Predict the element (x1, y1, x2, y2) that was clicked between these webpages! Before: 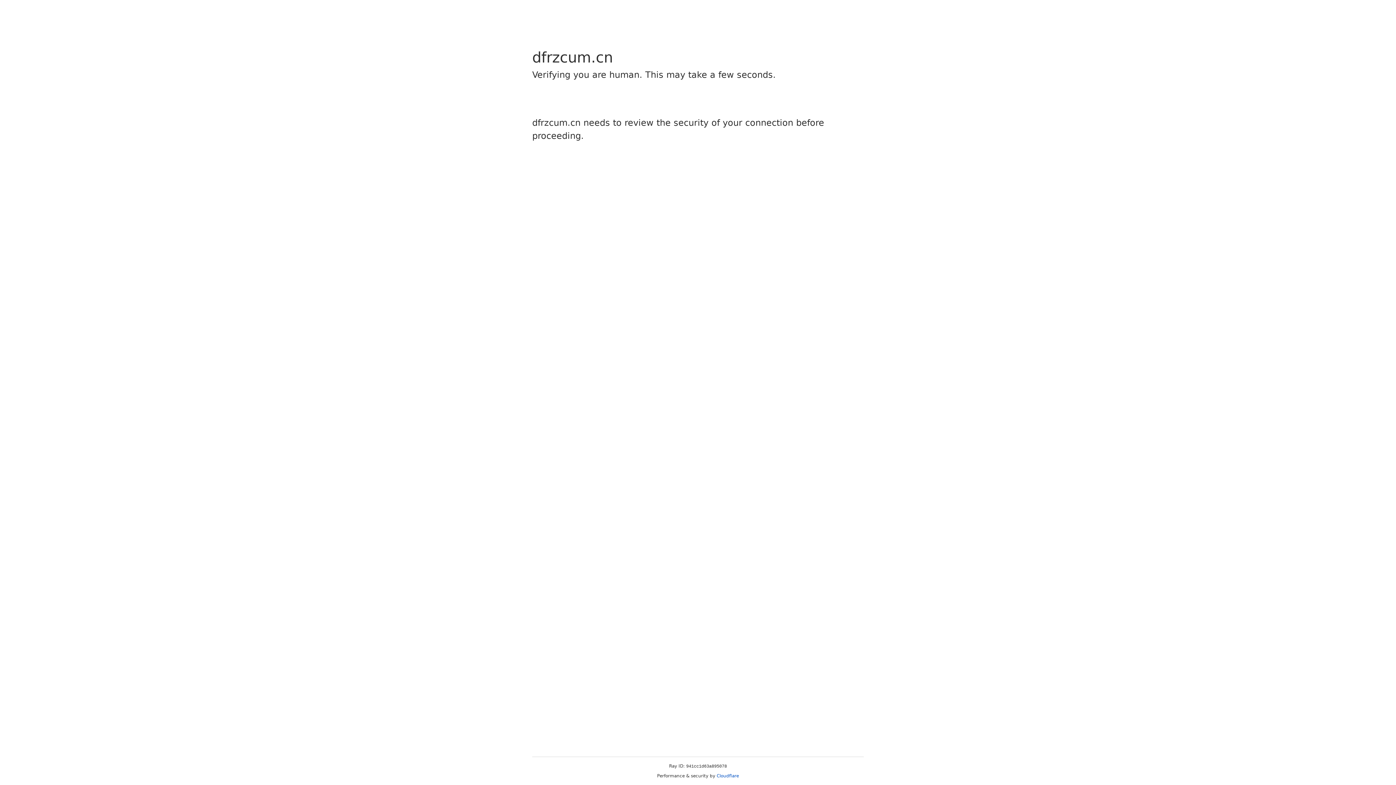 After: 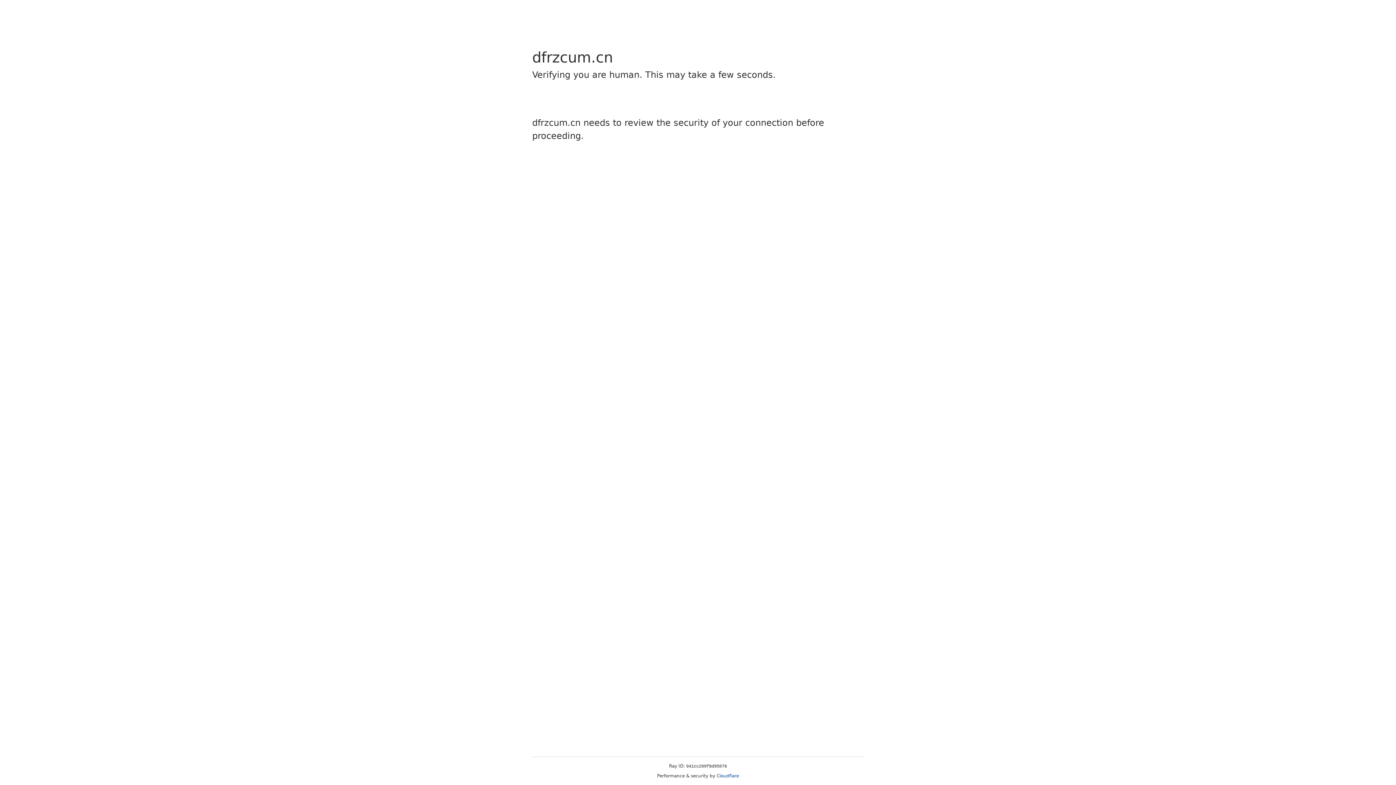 Action: bbox: (716, 773, 739, 778) label: Cloudflare